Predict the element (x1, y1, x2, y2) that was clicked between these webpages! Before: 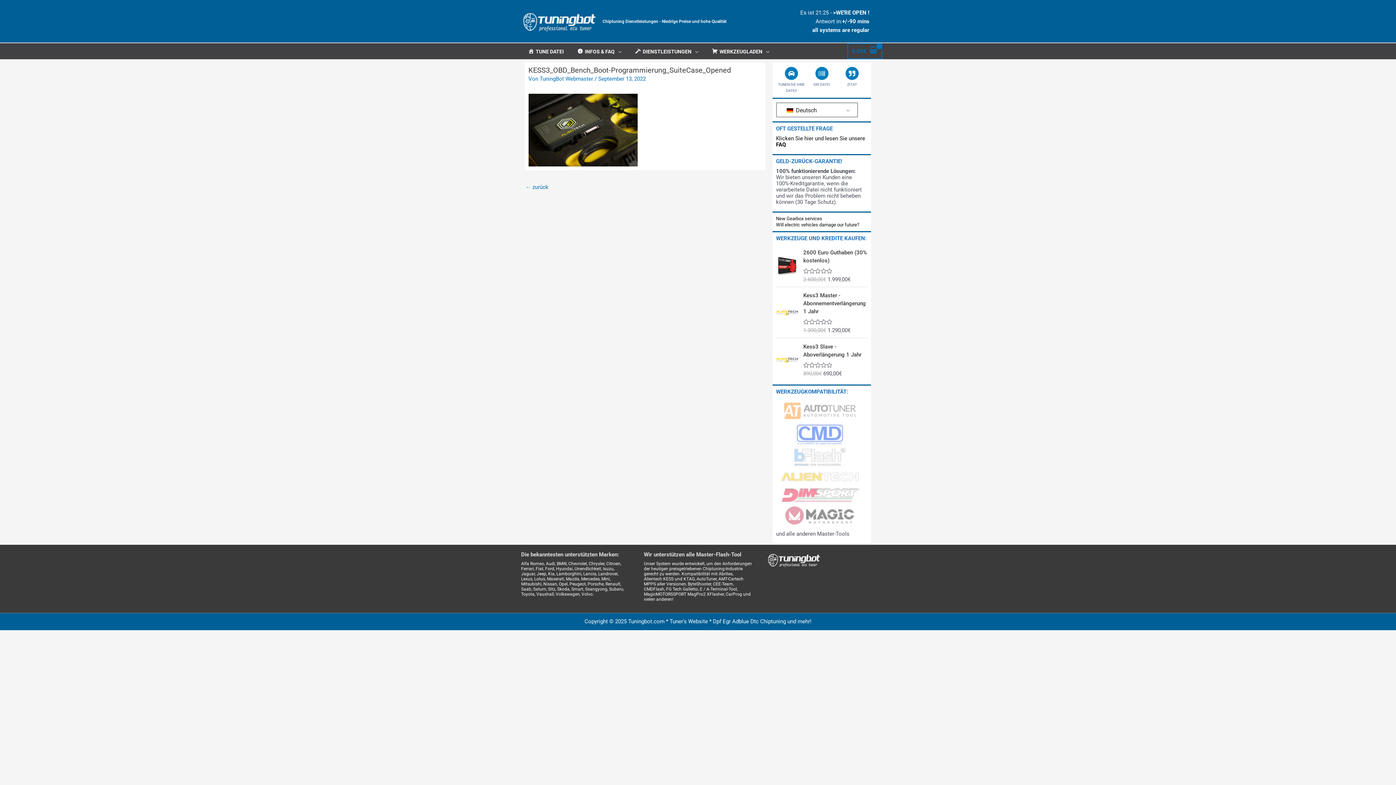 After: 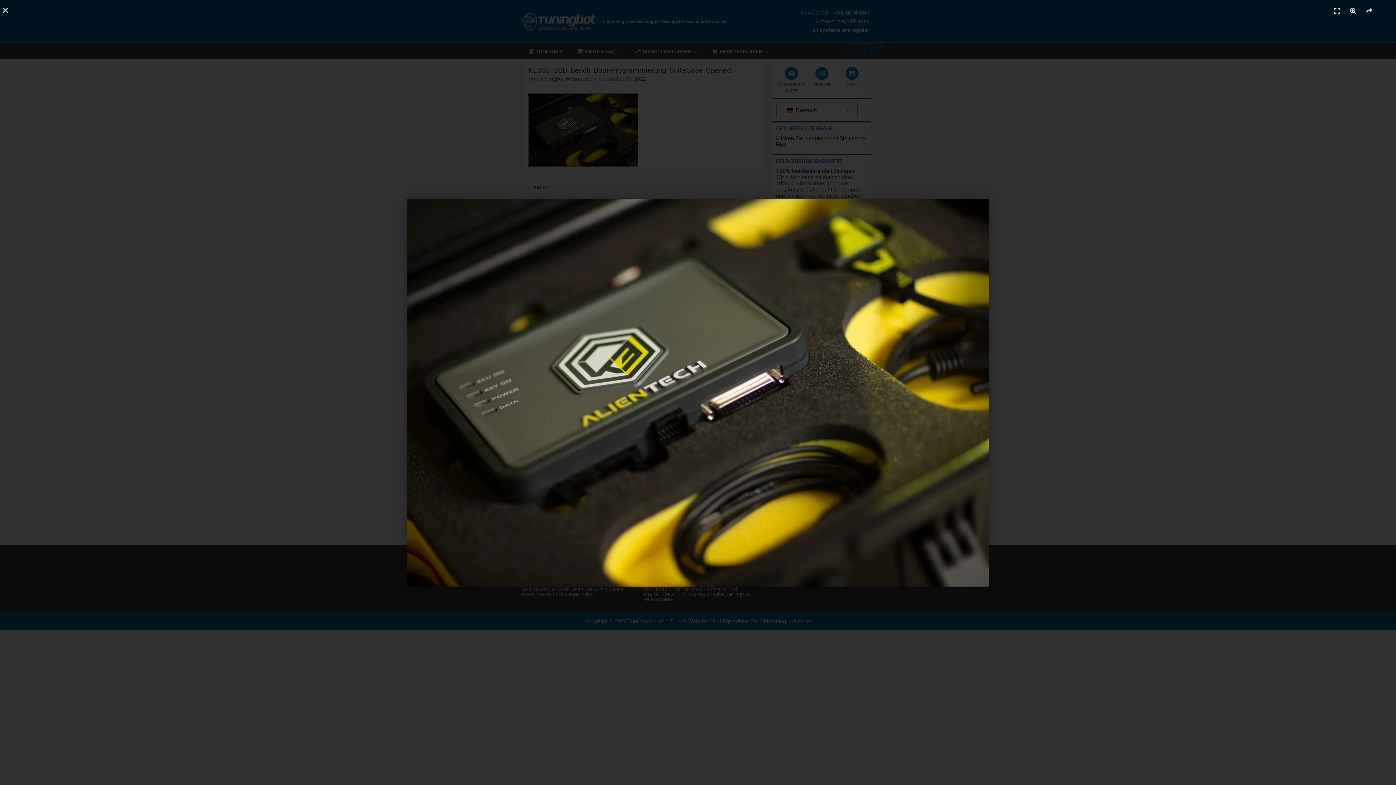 Action: bbox: (528, 126, 637, 133)